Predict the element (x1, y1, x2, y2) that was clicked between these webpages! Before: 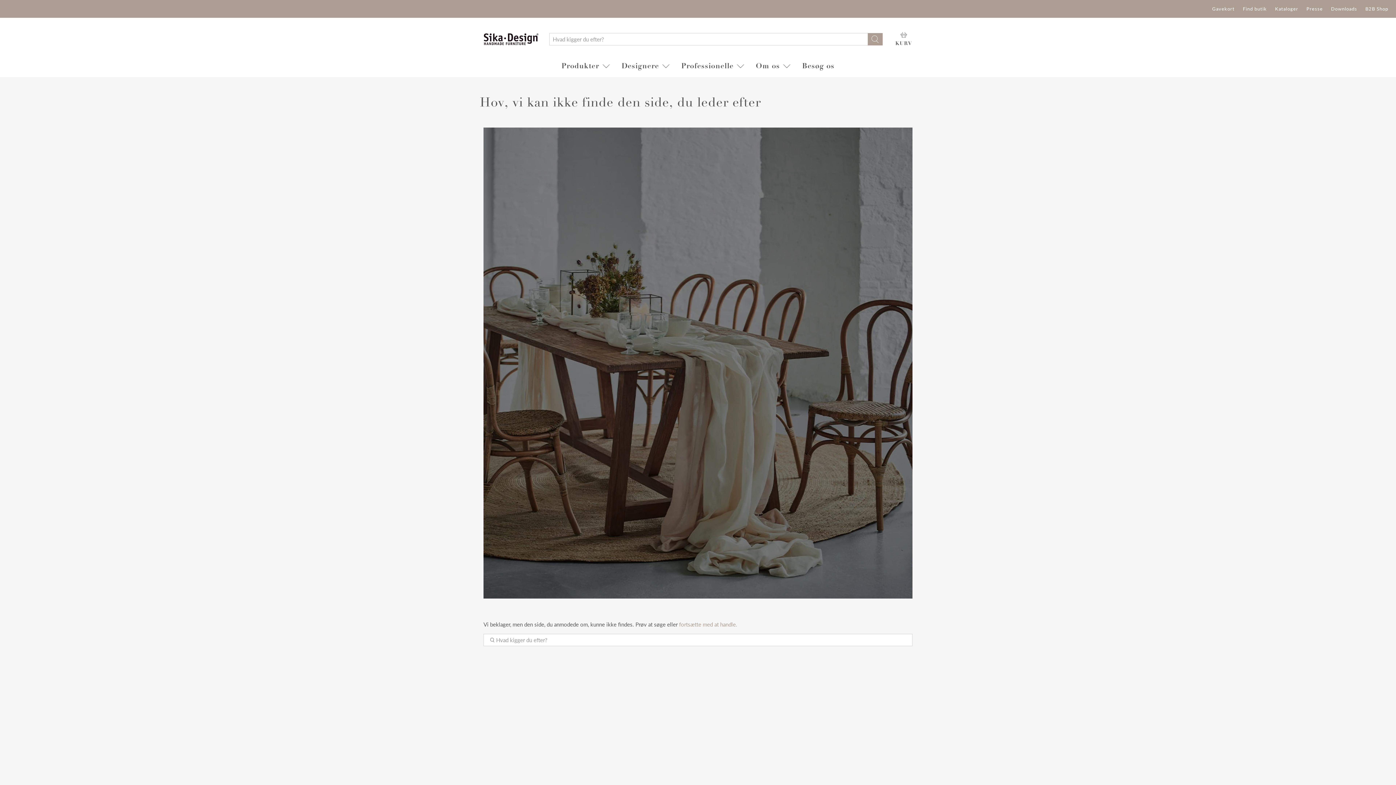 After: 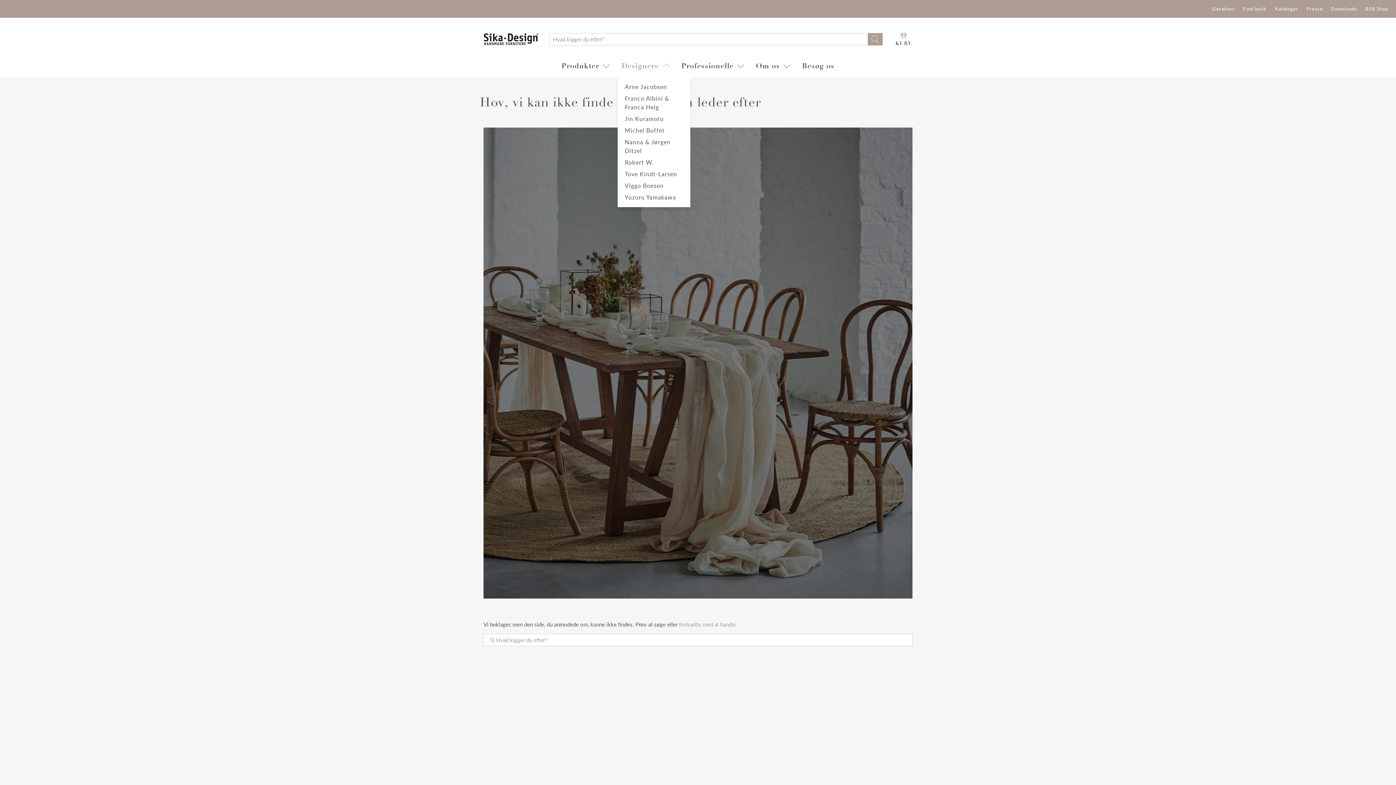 Action: label: Designere bbox: (617, 55, 677, 77)